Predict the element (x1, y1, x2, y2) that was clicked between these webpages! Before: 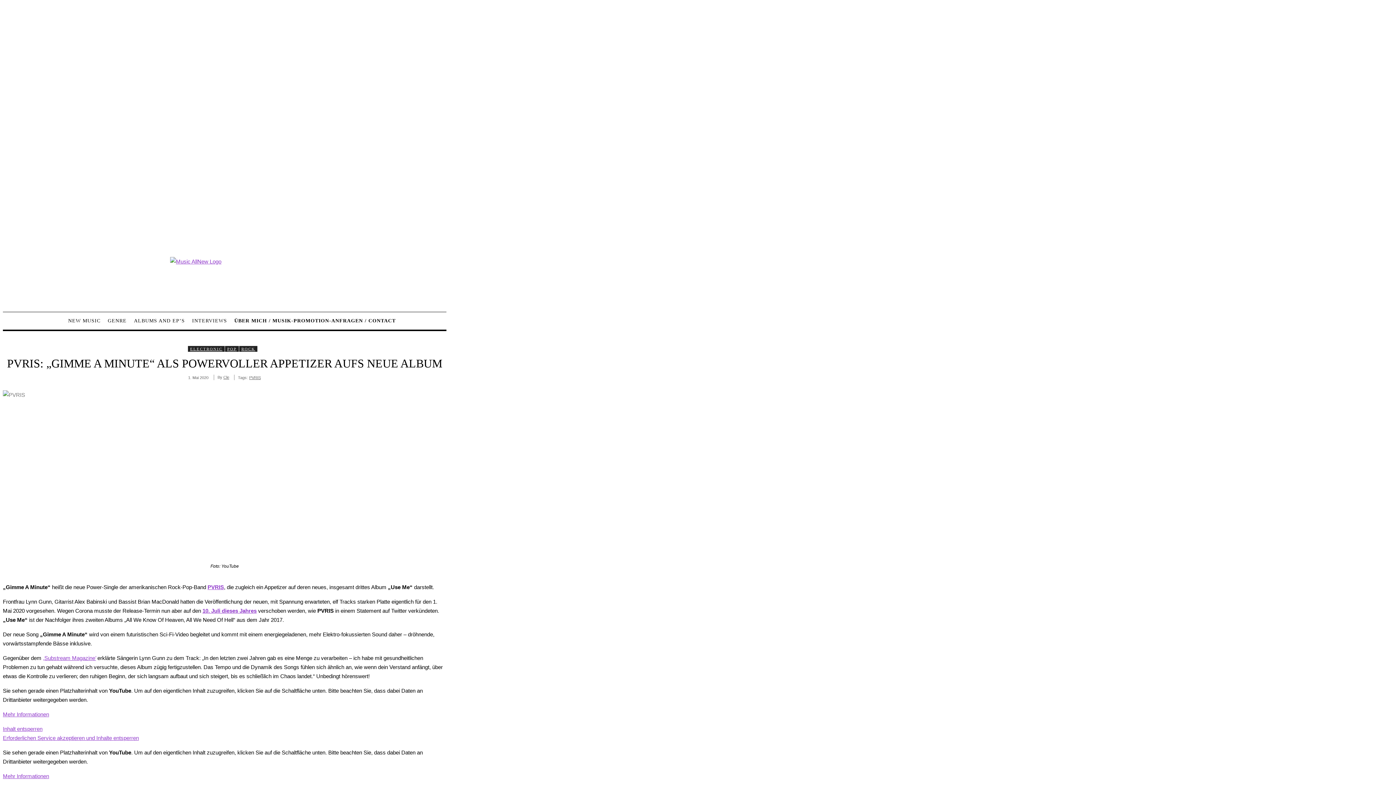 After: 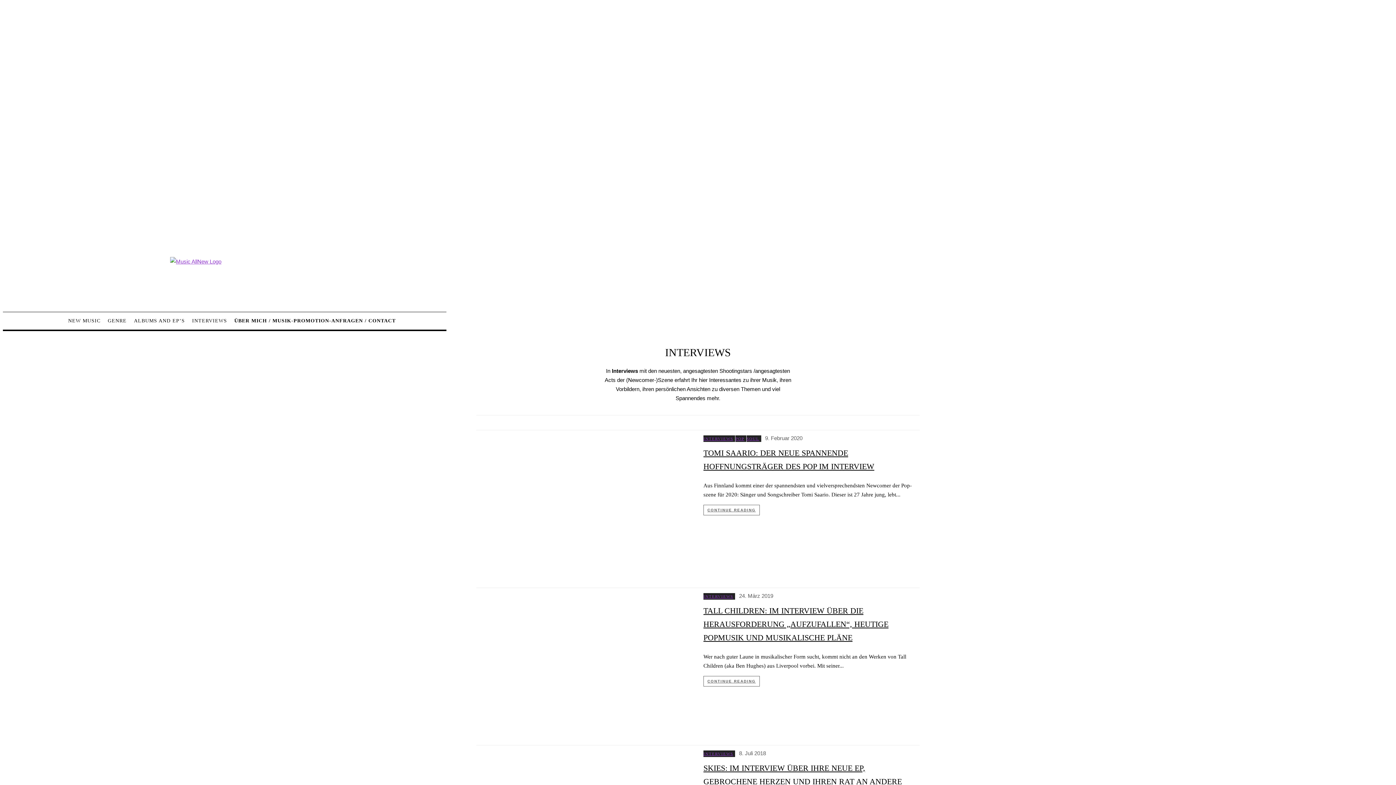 Action: bbox: (188, 312, 230, 329) label: INTERVIEWS